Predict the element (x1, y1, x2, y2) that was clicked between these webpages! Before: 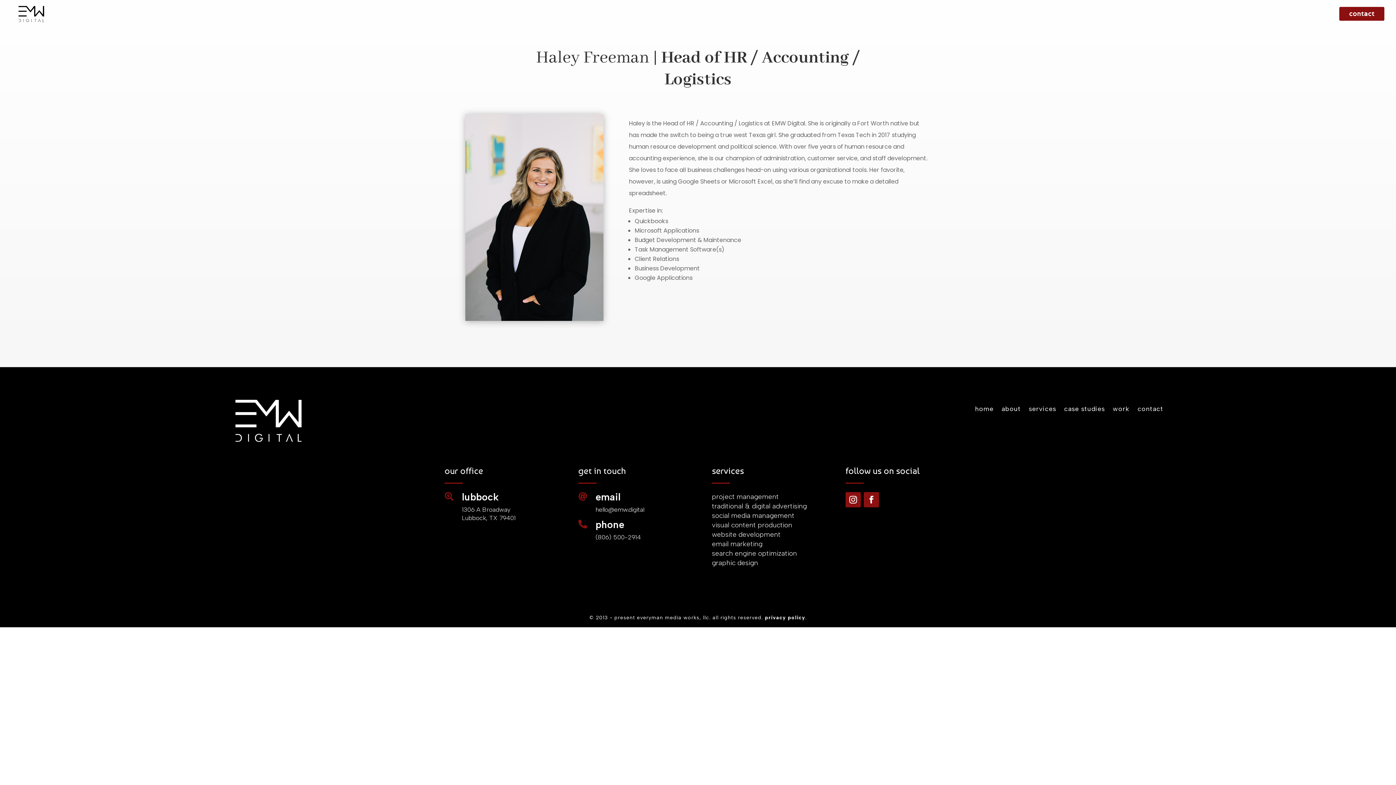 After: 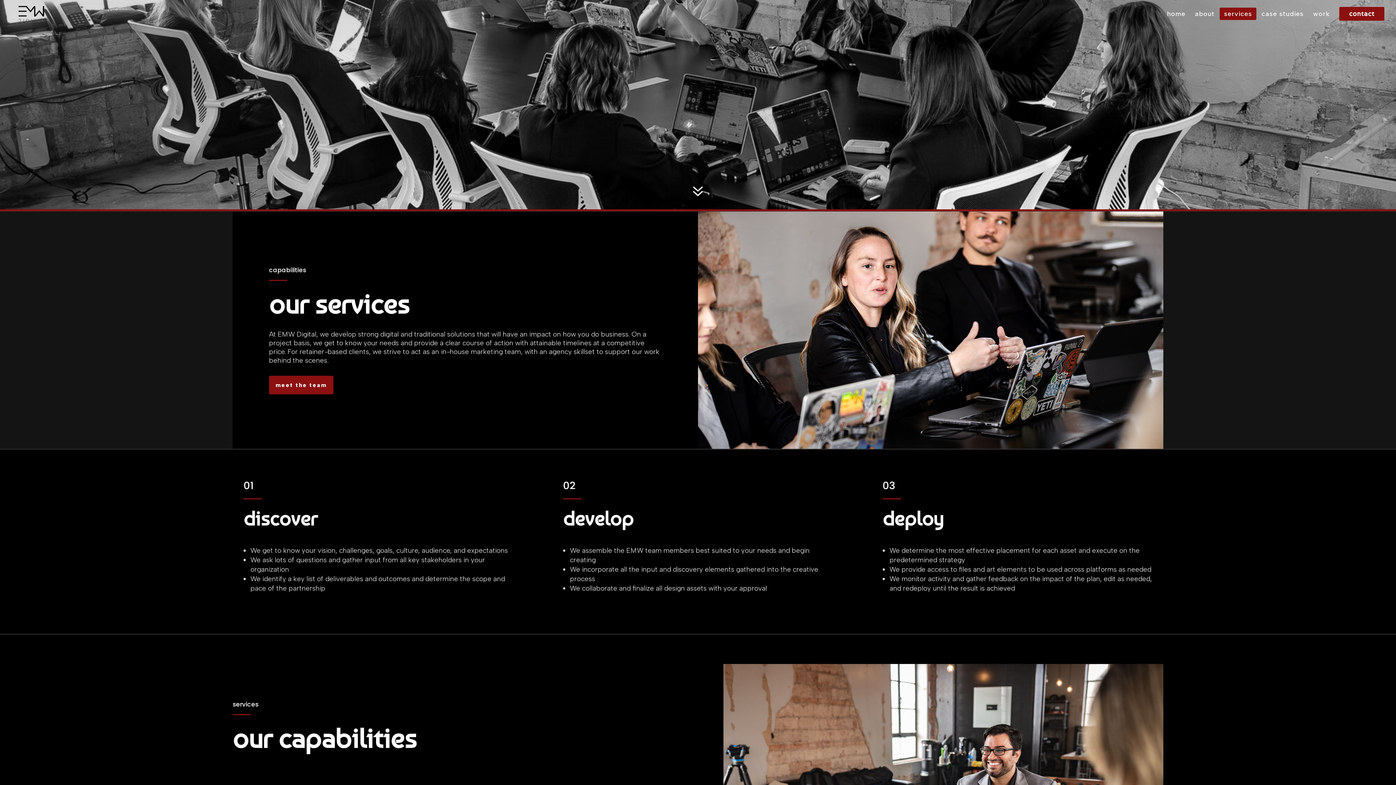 Action: bbox: (1029, 406, 1056, 414) label: services